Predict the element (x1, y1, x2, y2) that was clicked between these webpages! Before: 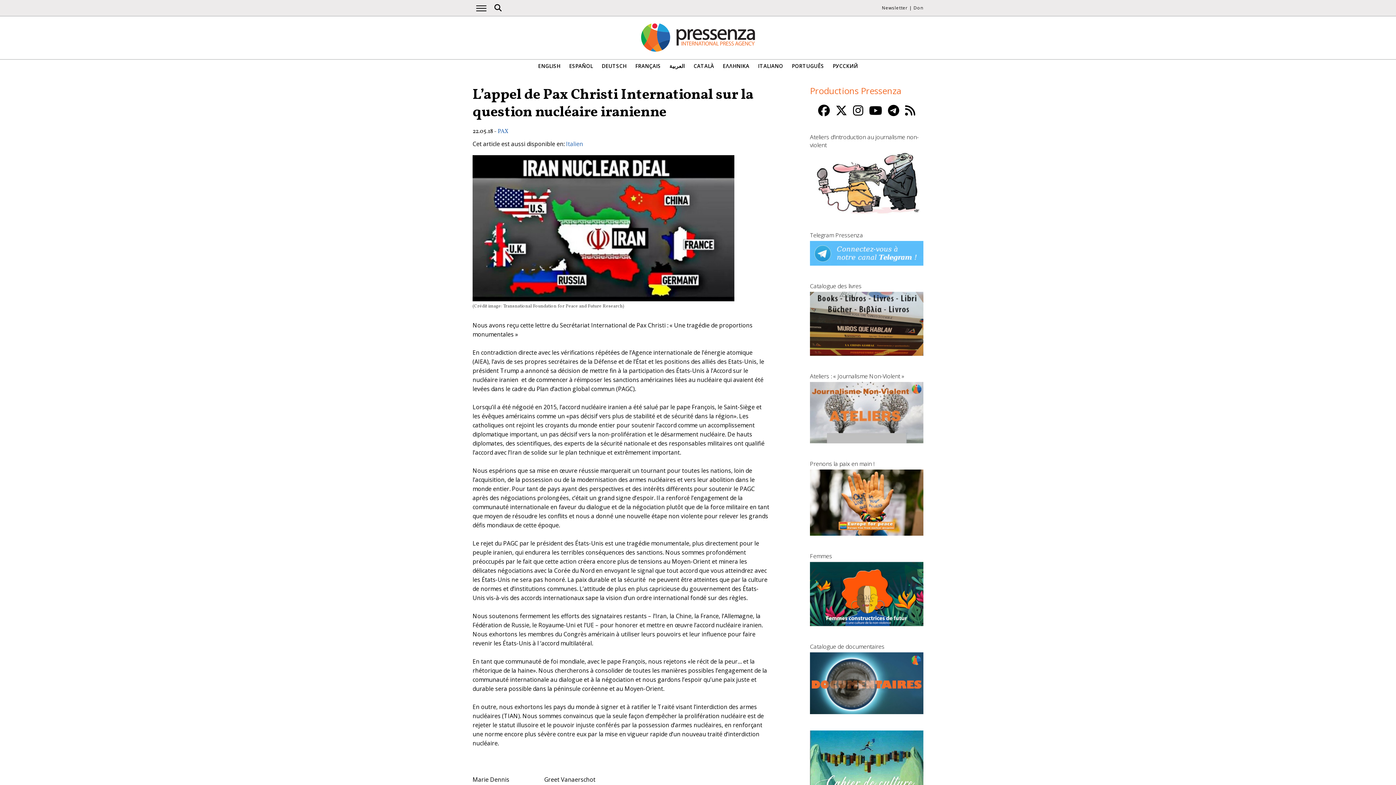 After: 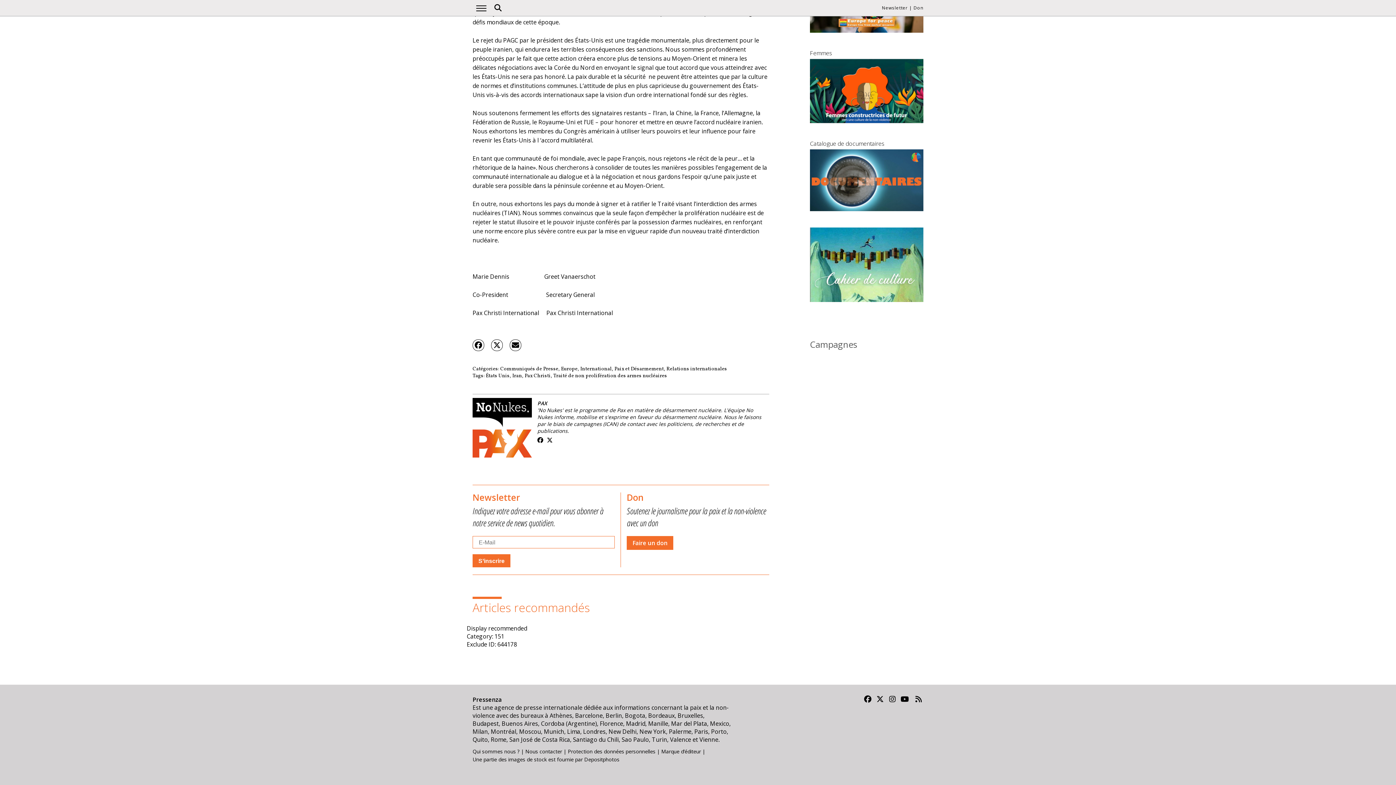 Action: label: Don bbox: (913, 4, 923, 10)